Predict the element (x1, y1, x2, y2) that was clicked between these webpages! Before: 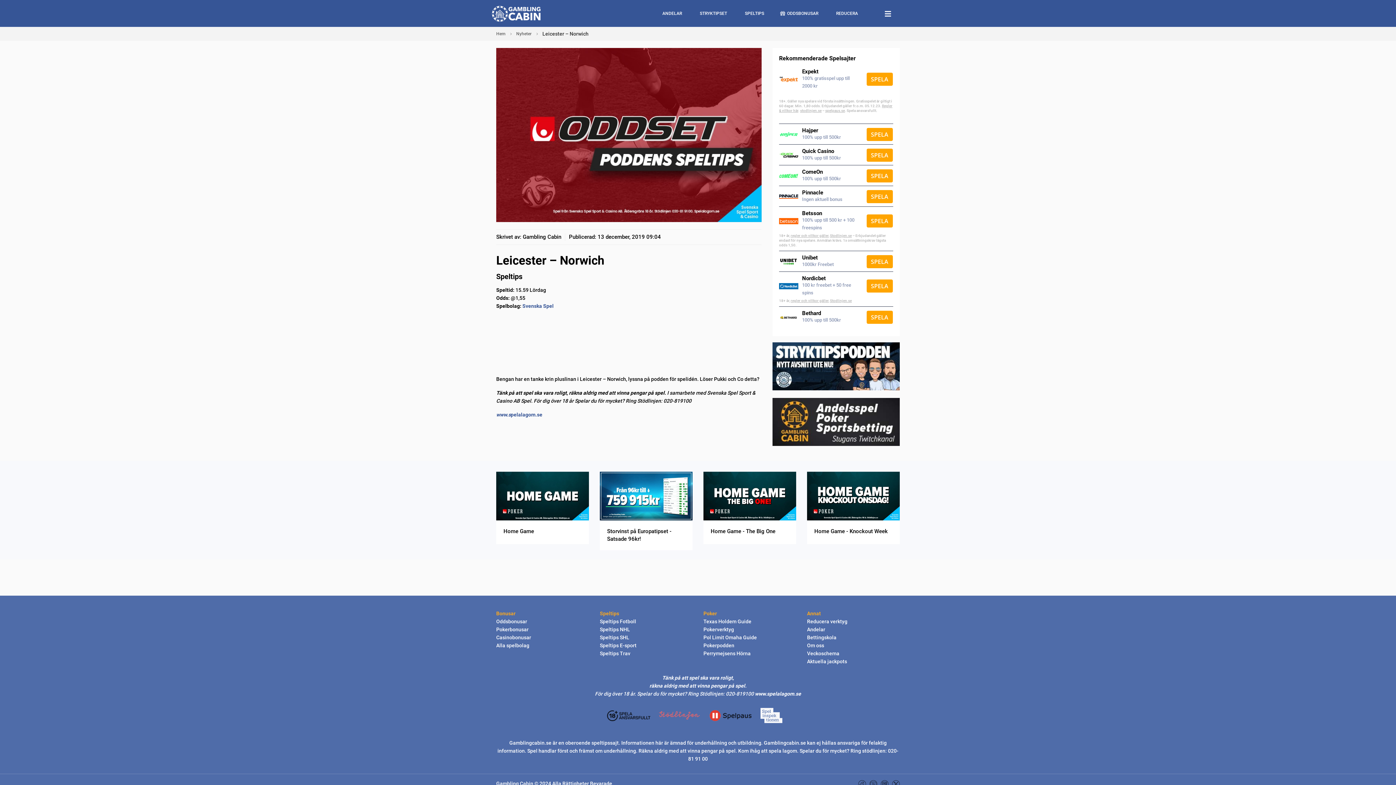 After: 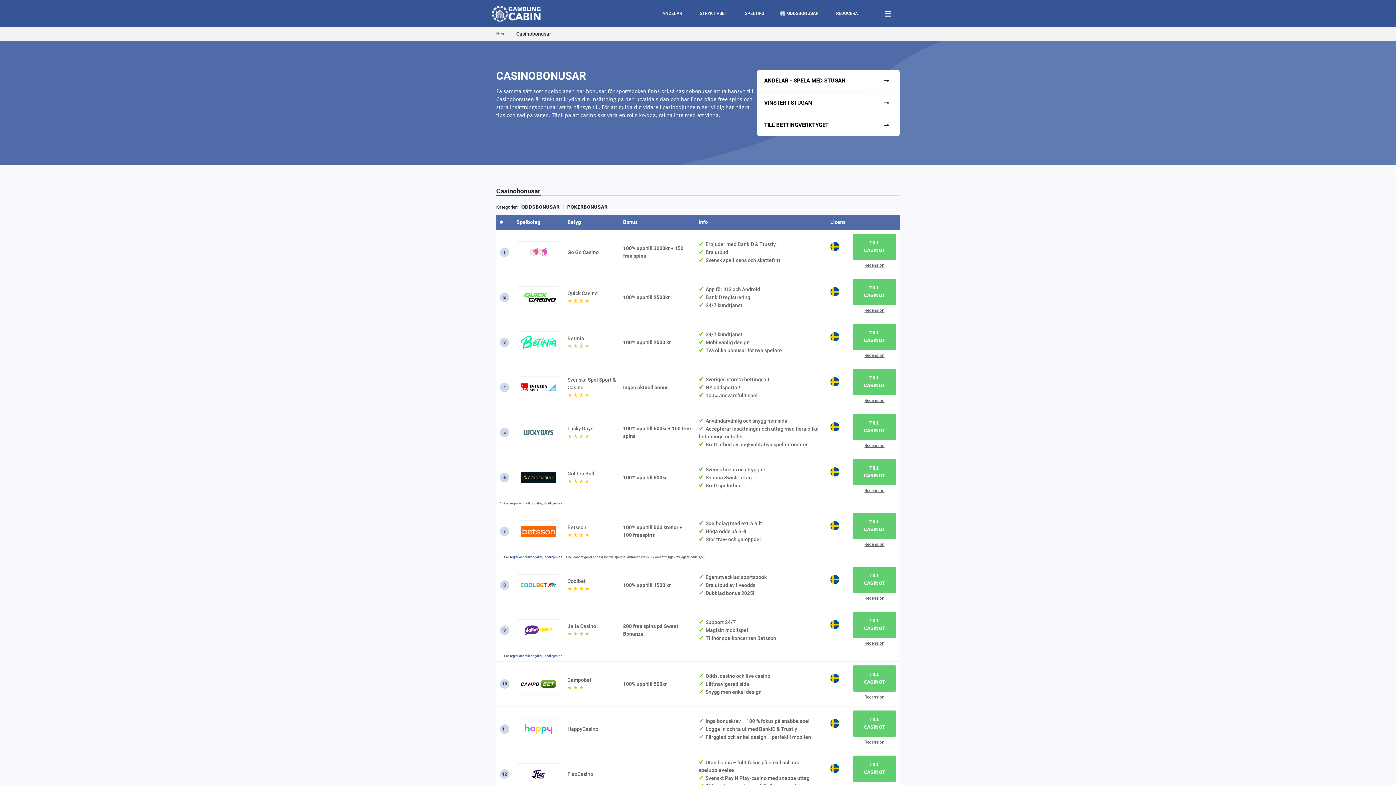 Action: label: Casinobonusar bbox: (496, 634, 531, 640)